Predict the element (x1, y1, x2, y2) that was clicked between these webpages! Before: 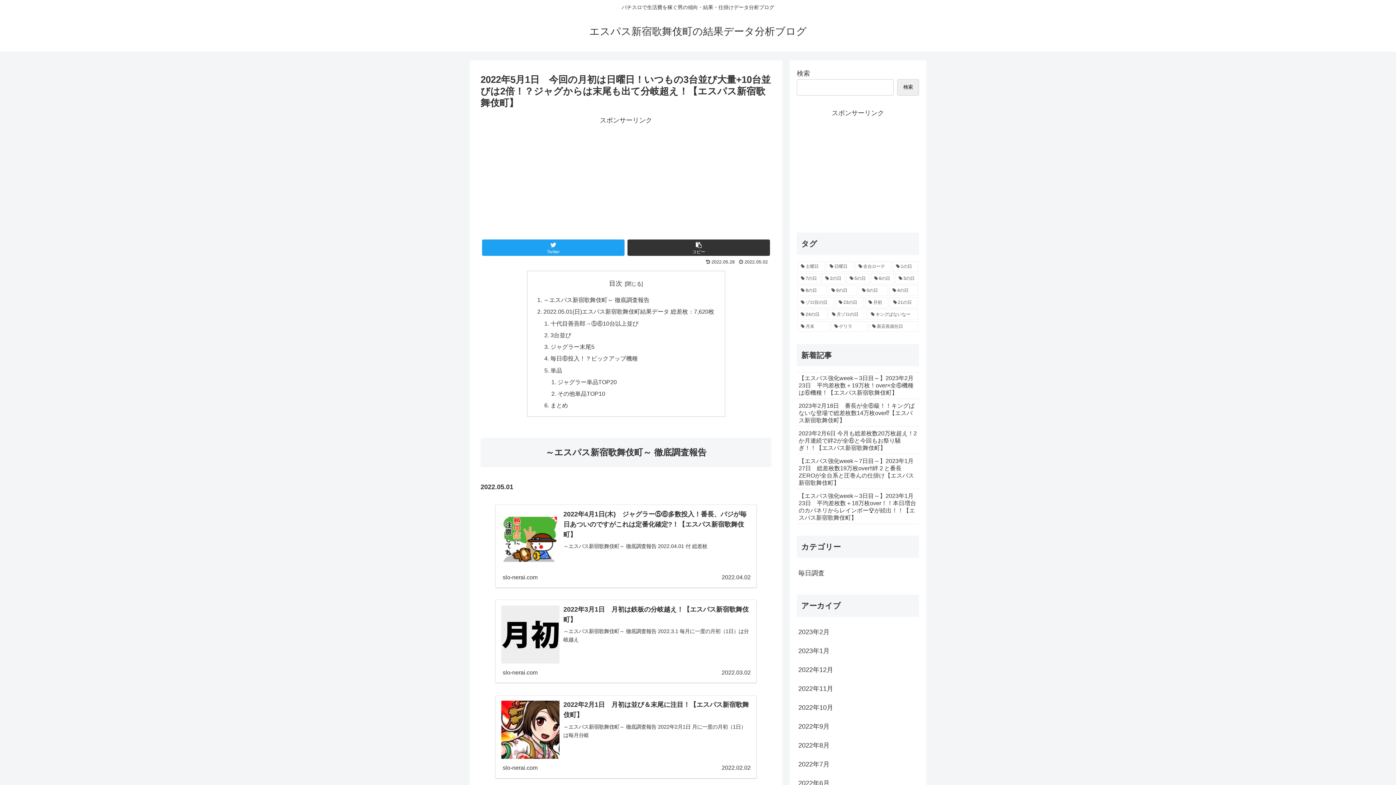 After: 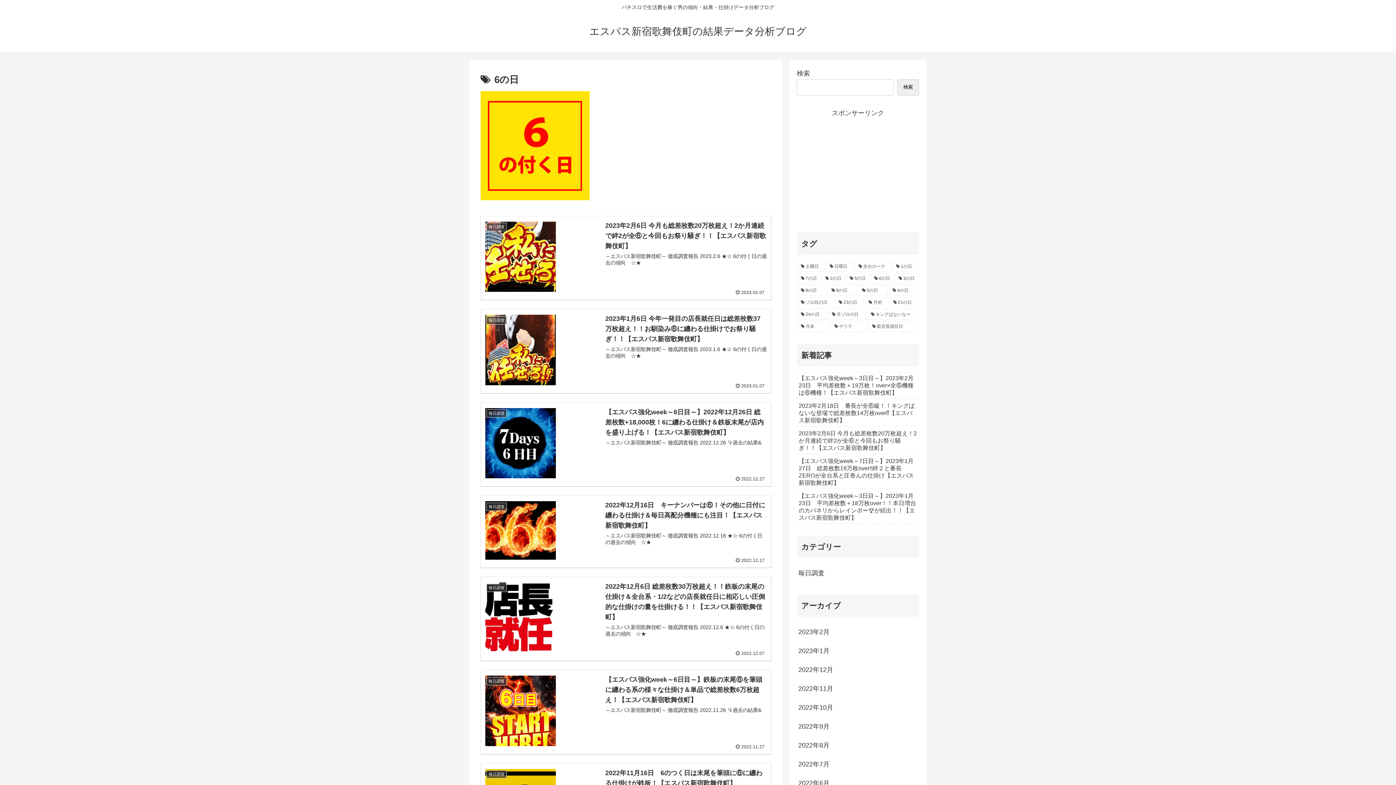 Action: bbox: (871, 273, 894, 283) label: 6の日 (41個の項目)